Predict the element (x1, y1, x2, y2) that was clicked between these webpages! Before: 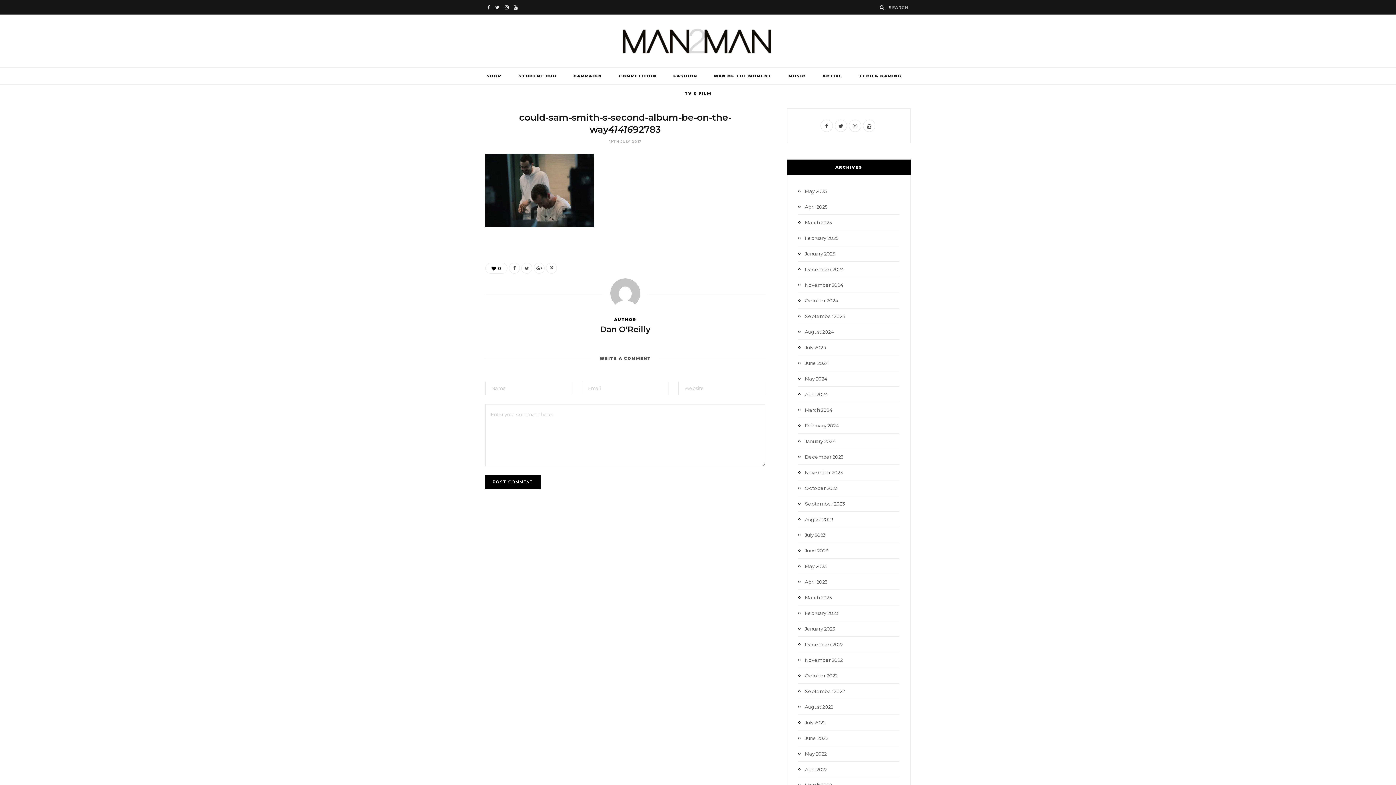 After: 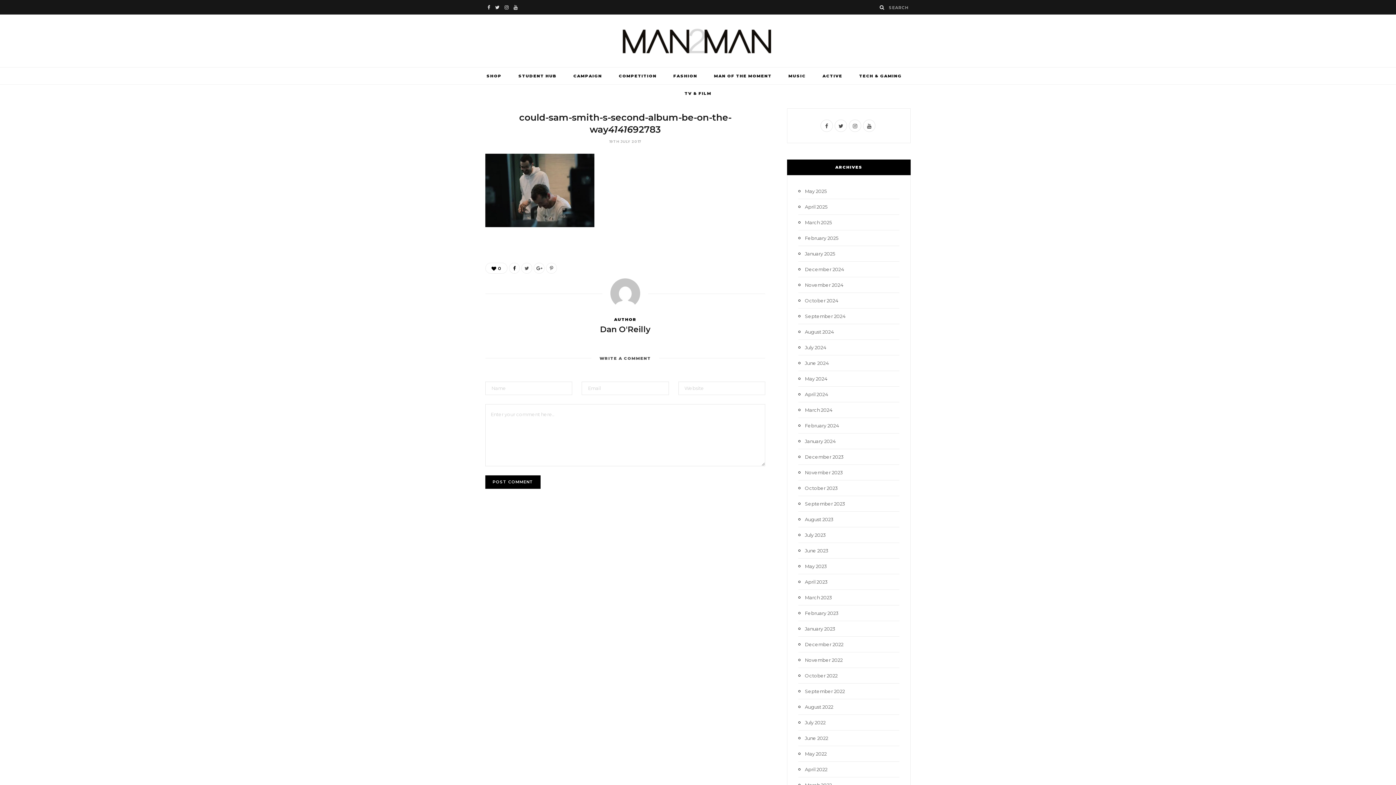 Action: bbox: (509, 262, 520, 273)